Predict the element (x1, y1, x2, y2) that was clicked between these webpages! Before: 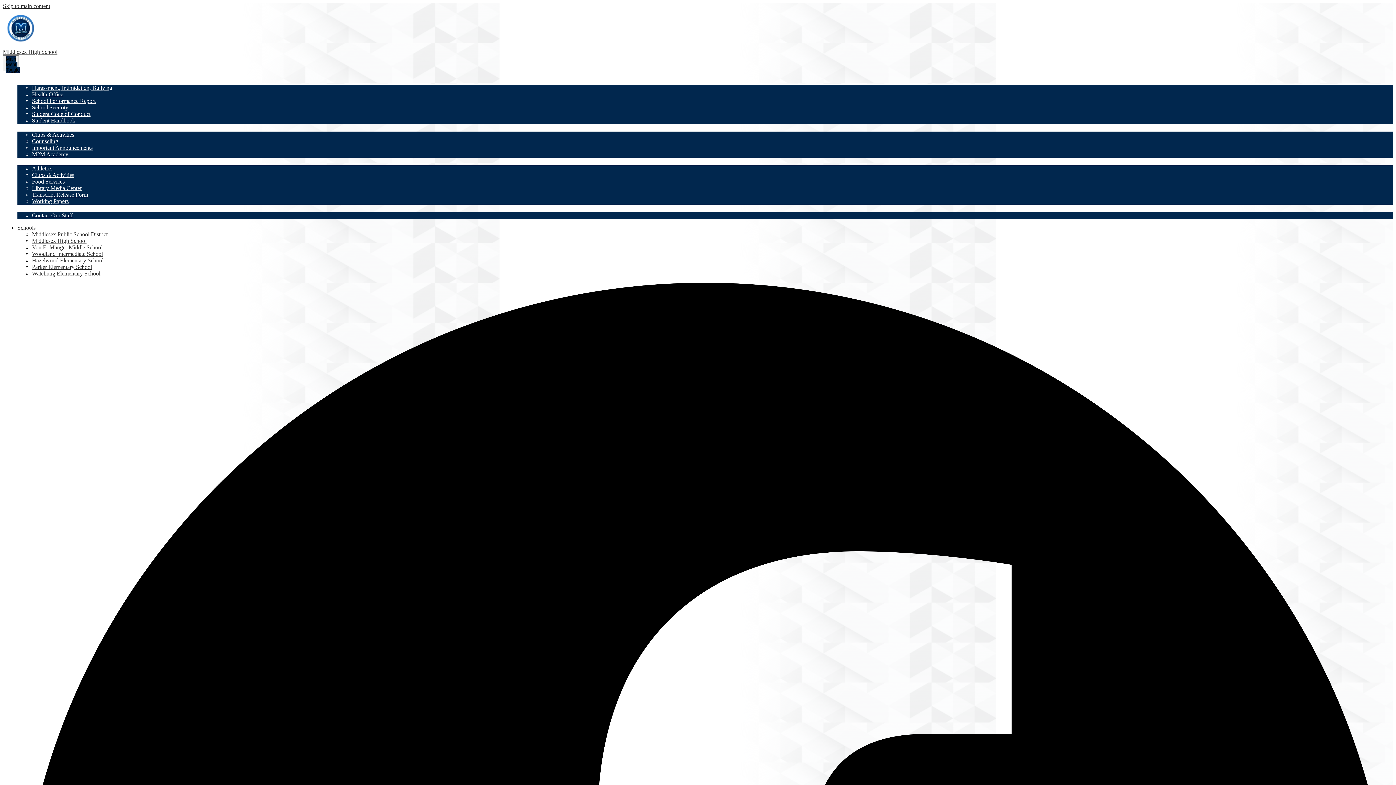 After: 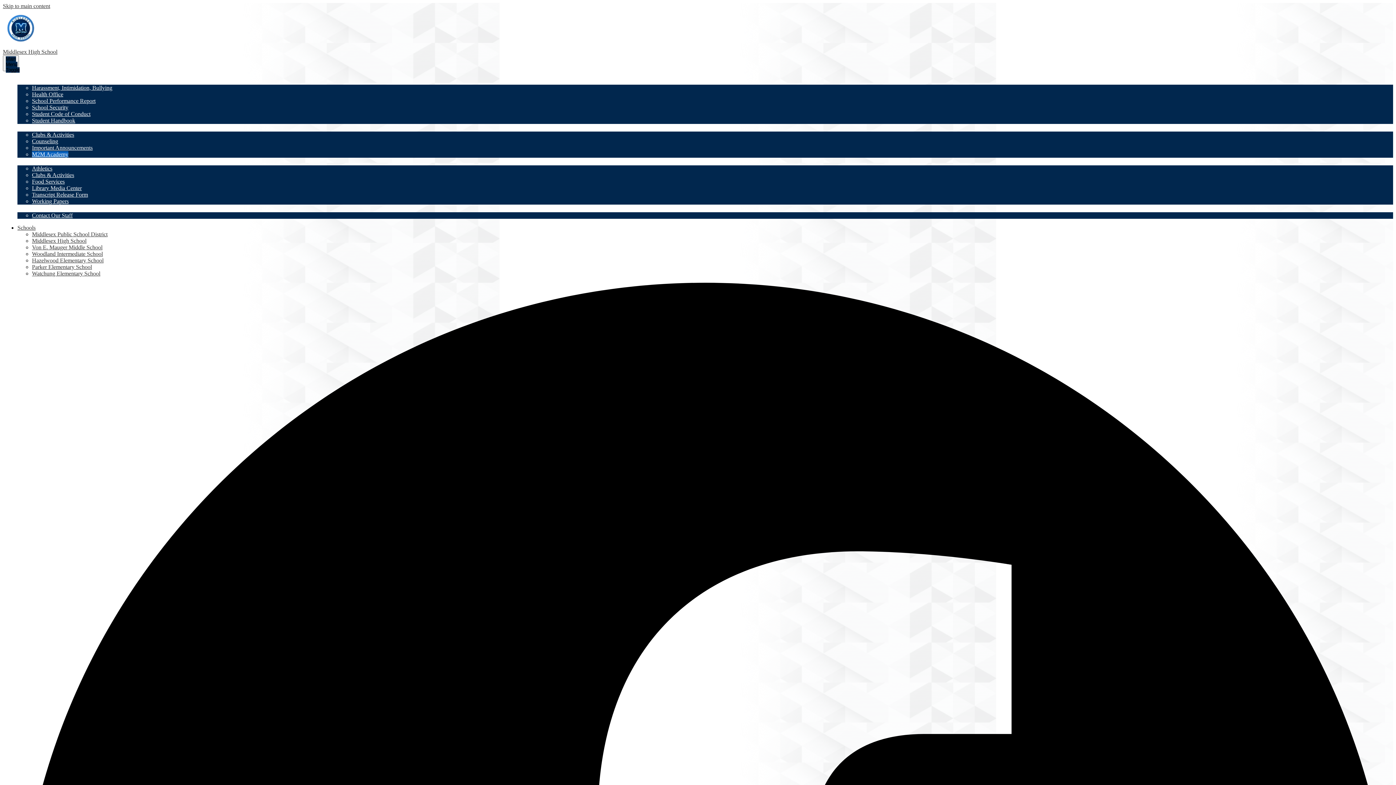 Action: bbox: (32, 151, 68, 157) label: M2M Academy